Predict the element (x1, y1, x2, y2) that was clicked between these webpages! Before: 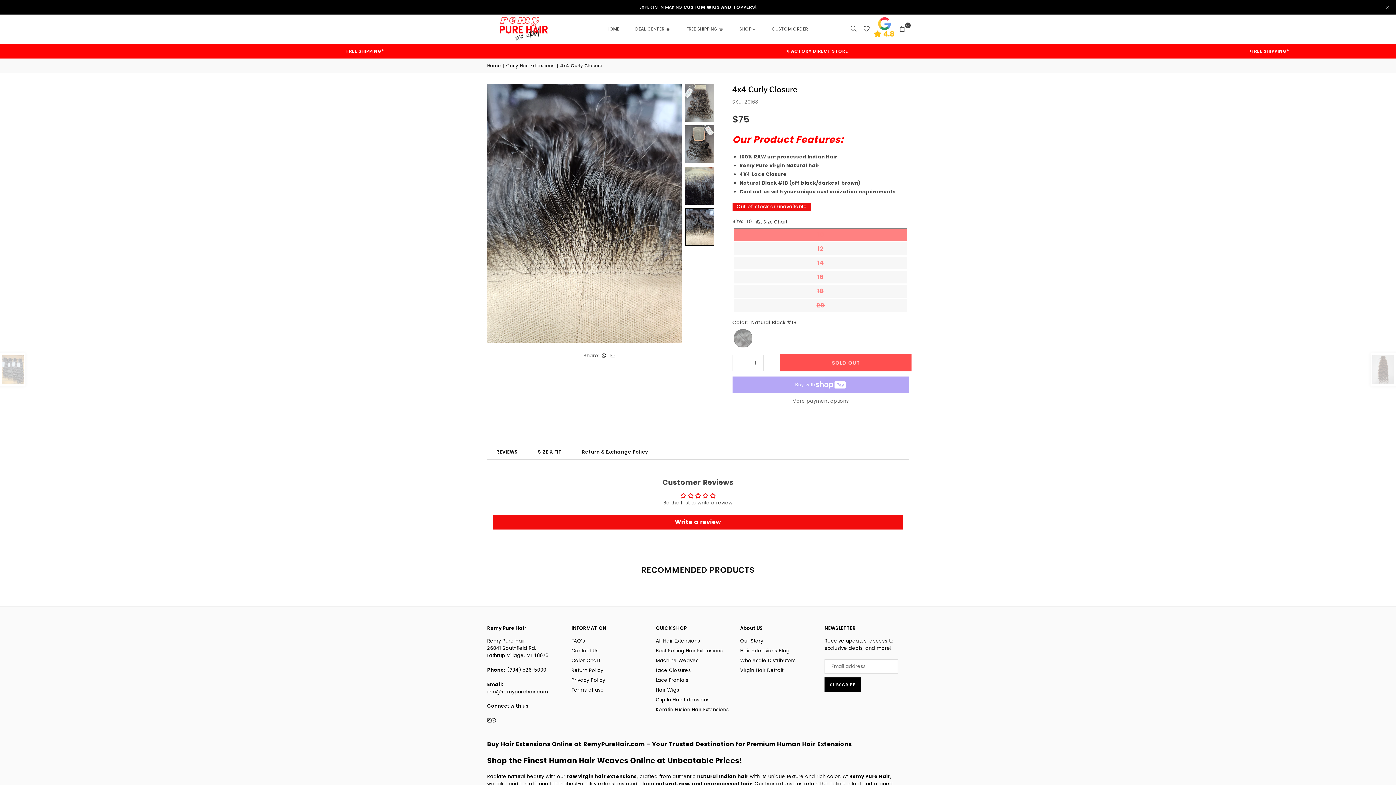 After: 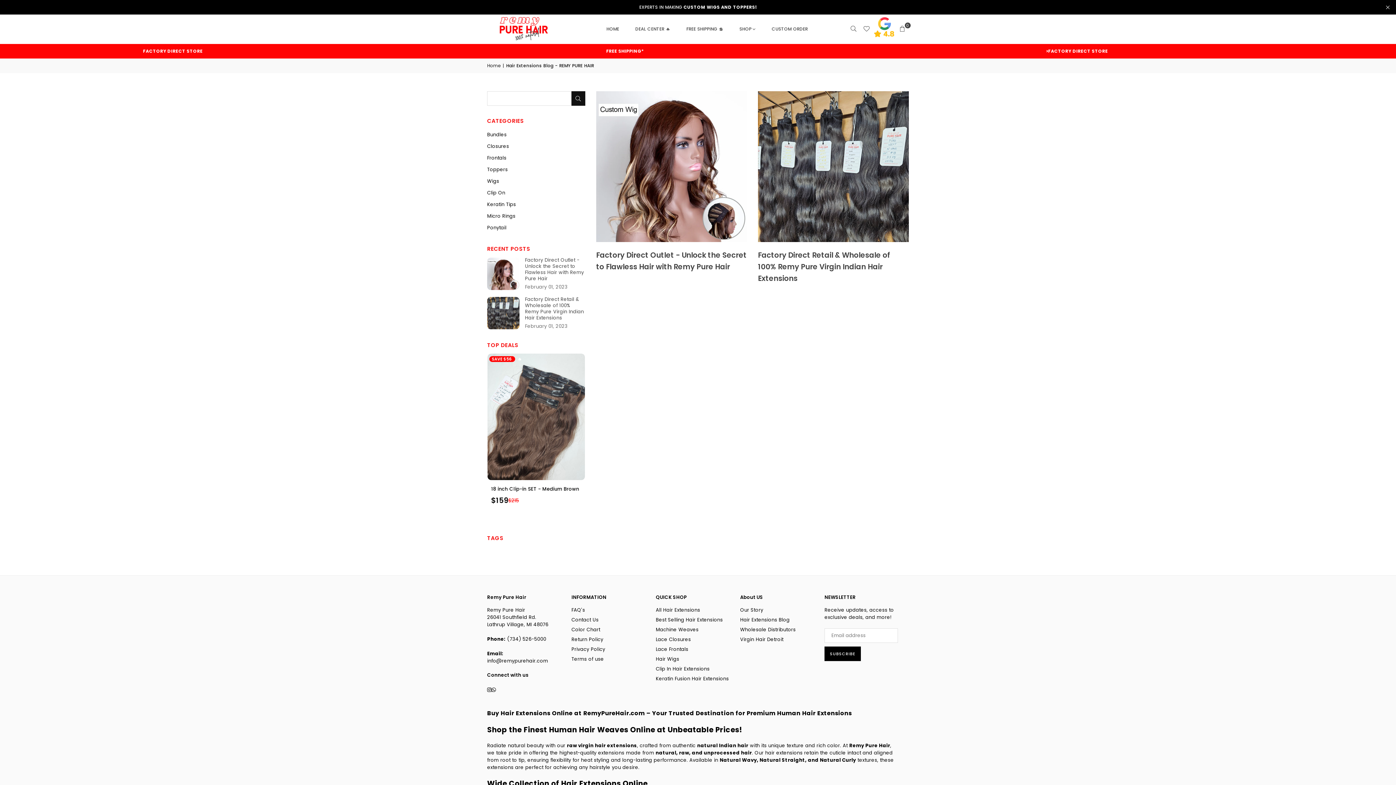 Action: label: Hair Extensions Blog bbox: (740, 647, 789, 654)